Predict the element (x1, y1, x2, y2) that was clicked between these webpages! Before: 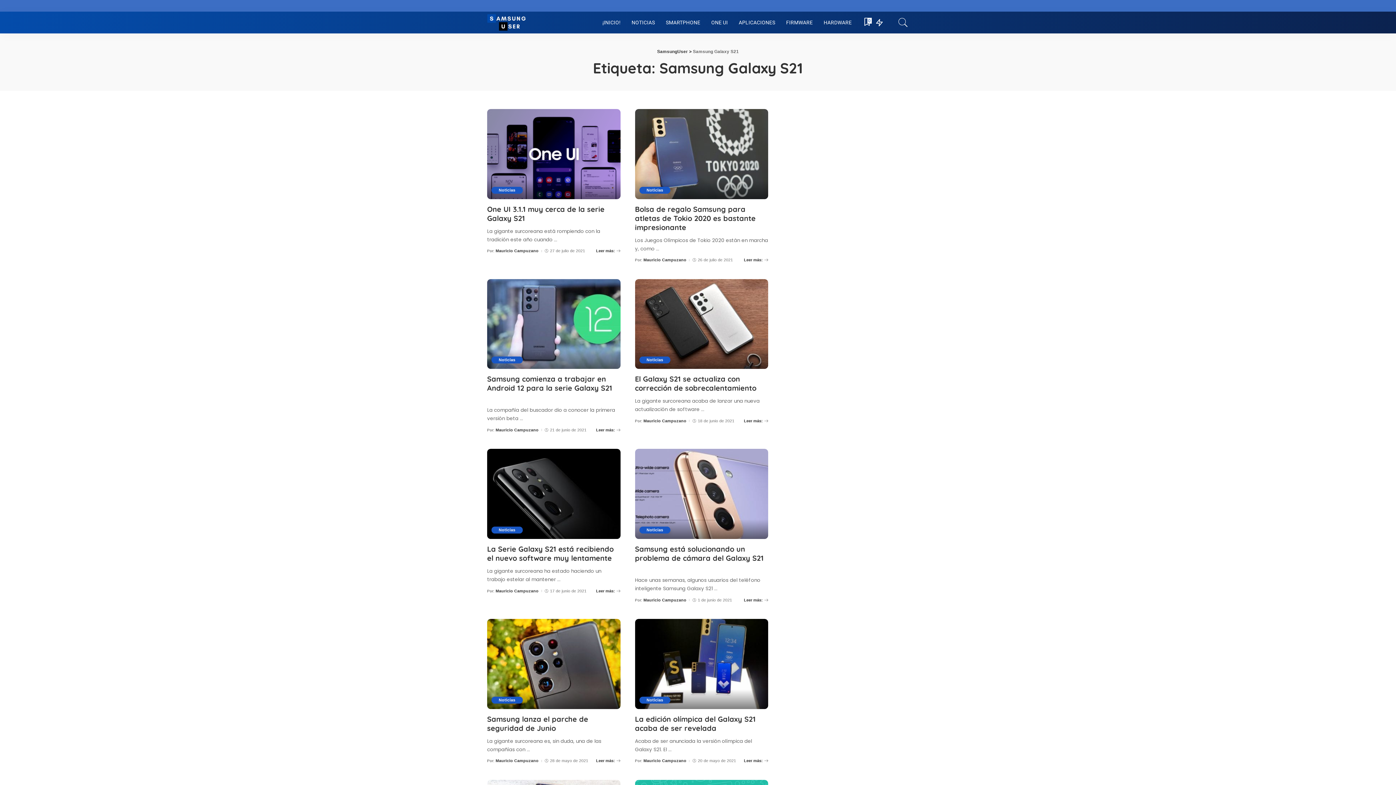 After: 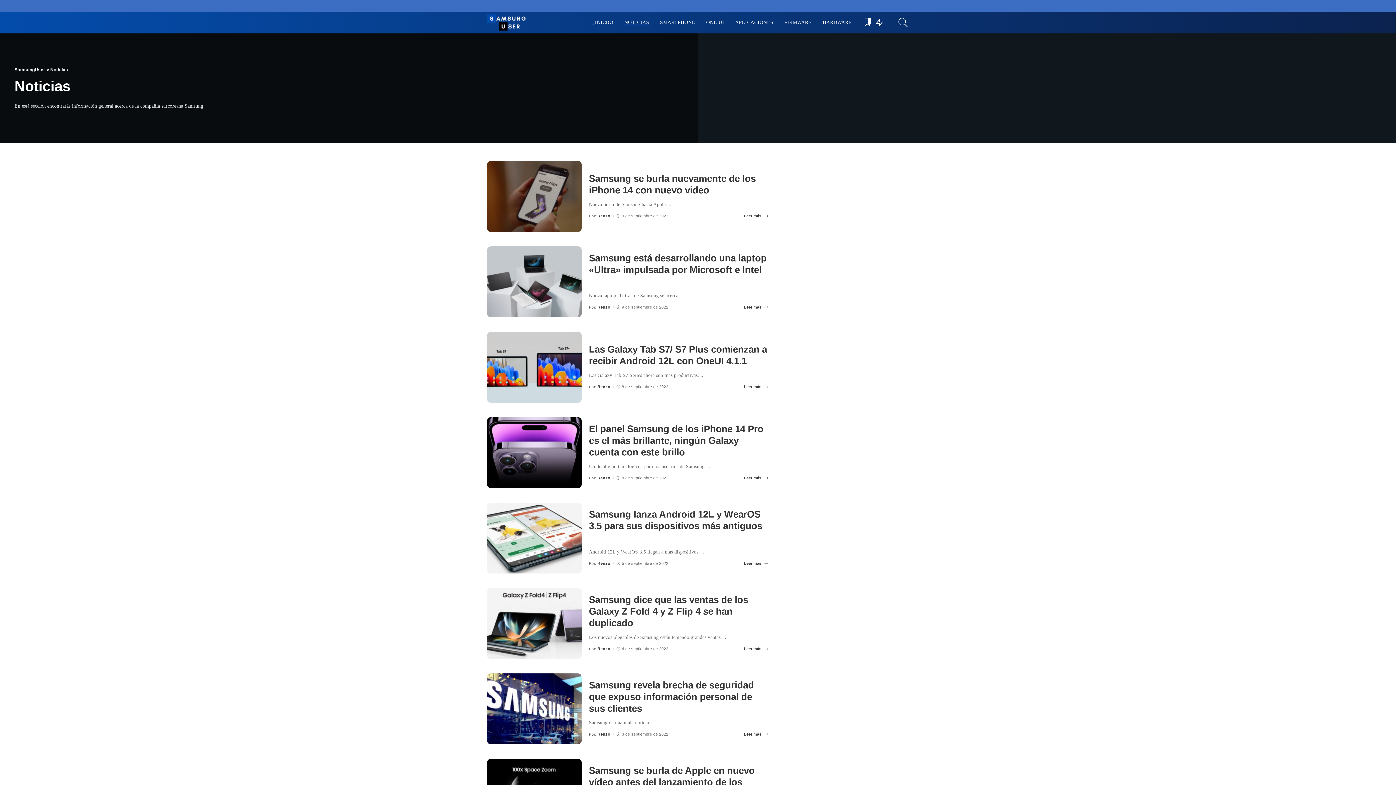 Action: bbox: (639, 186, 670, 193) label: Noticias